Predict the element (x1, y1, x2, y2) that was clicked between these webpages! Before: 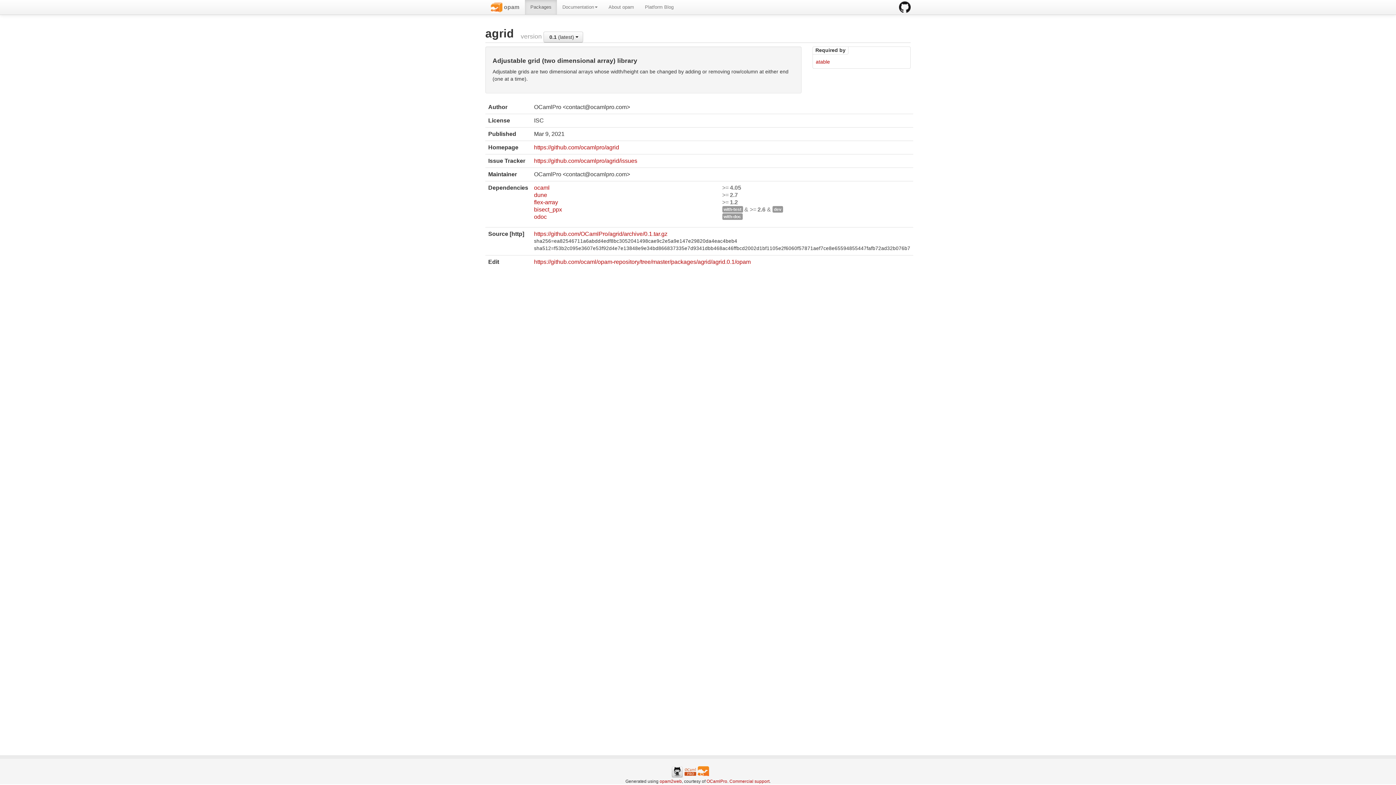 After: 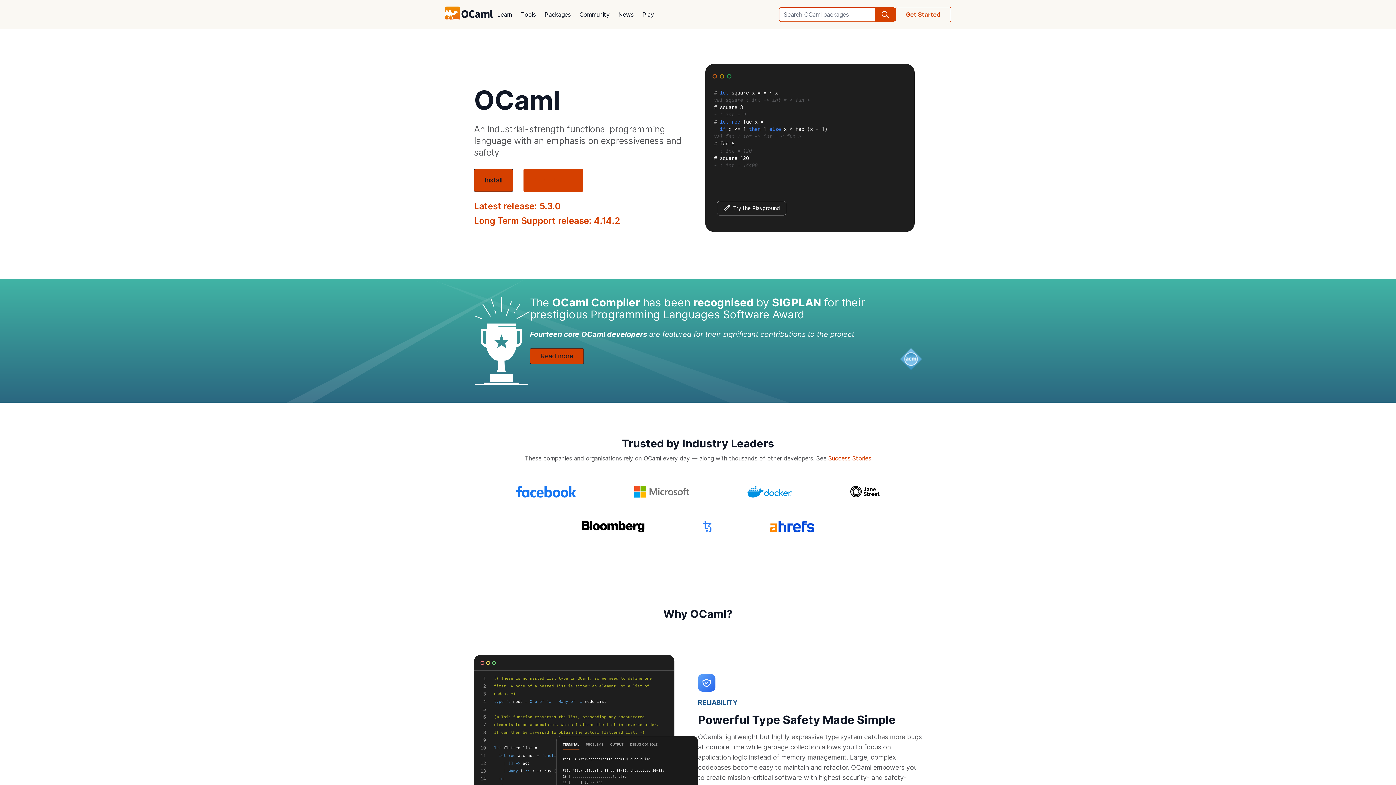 Action: bbox: (697, 768, 709, 774)